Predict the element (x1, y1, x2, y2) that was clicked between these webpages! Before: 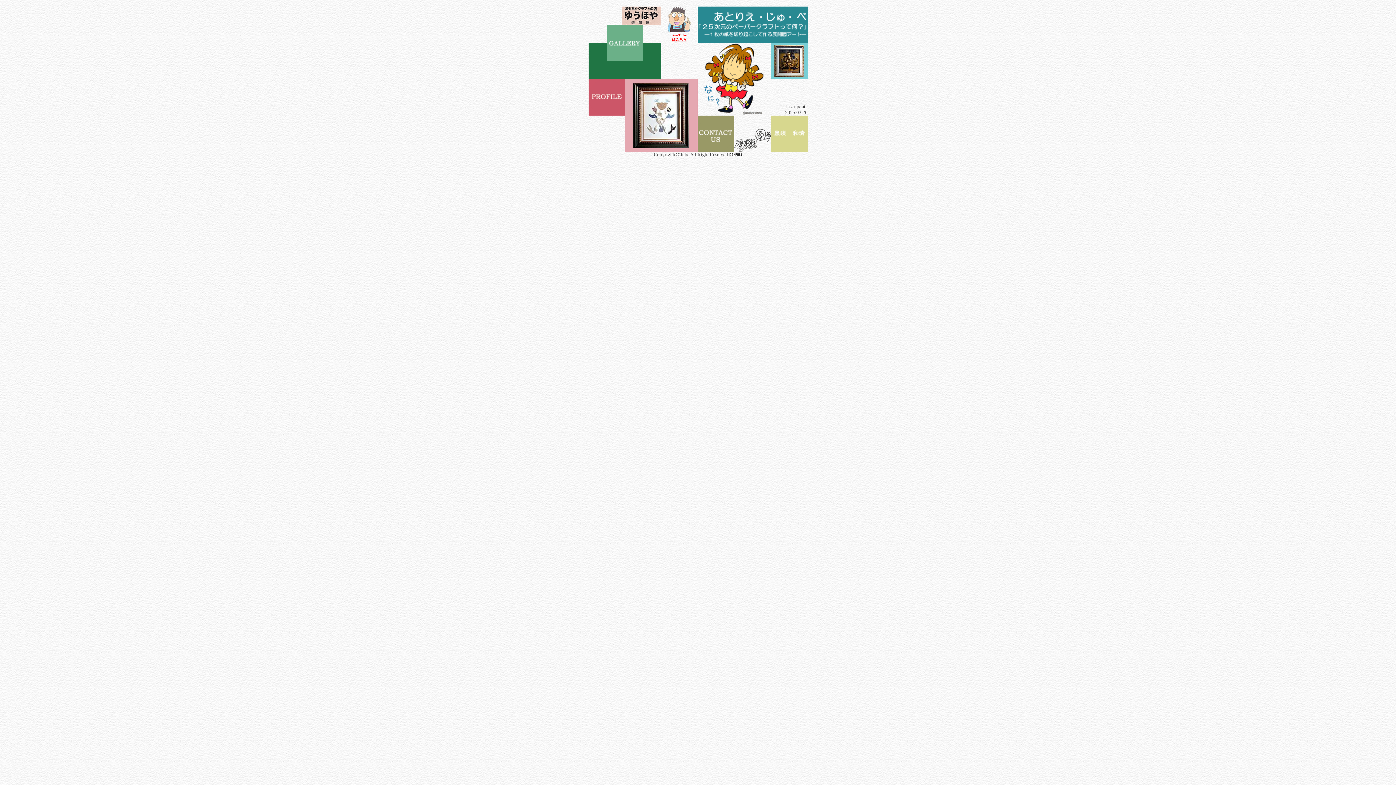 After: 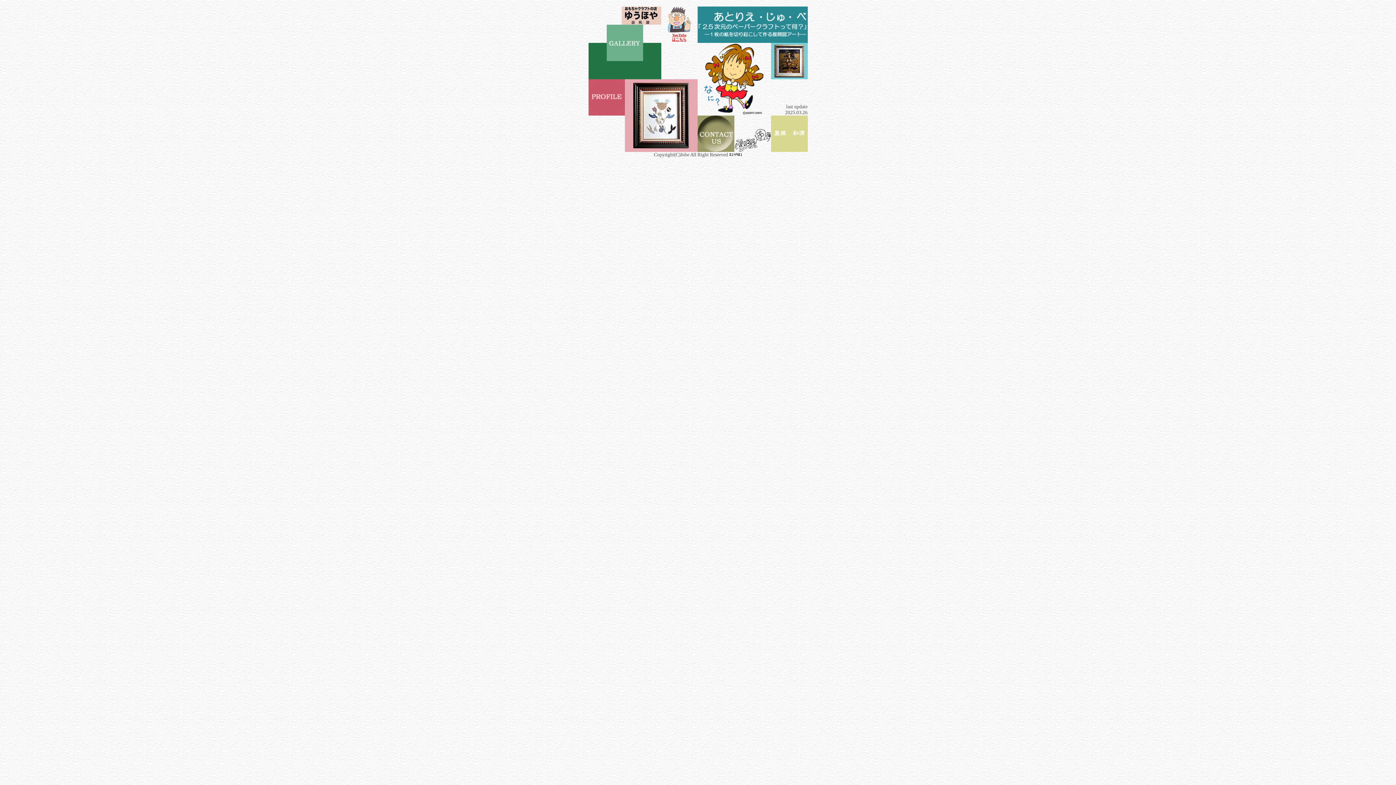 Action: bbox: (697, 147, 734, 153)